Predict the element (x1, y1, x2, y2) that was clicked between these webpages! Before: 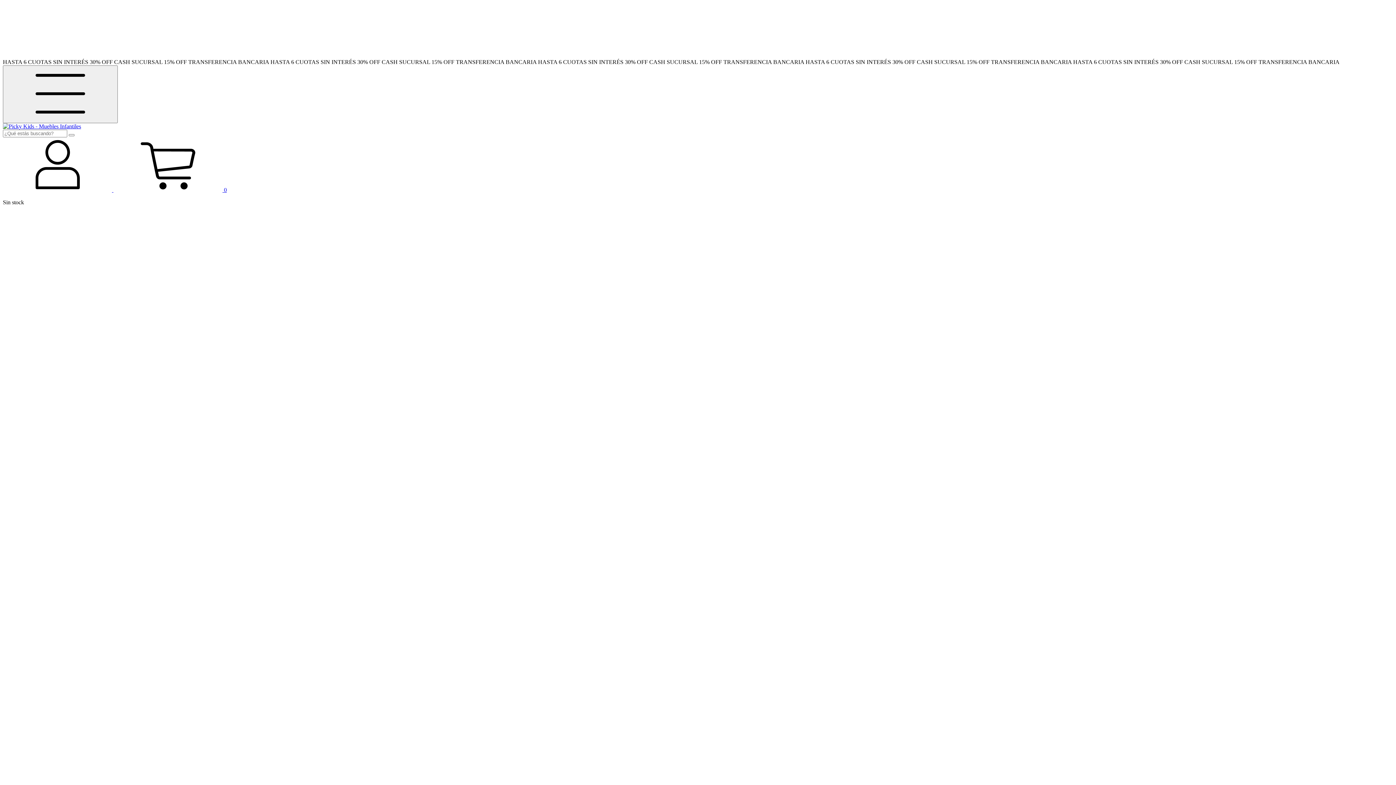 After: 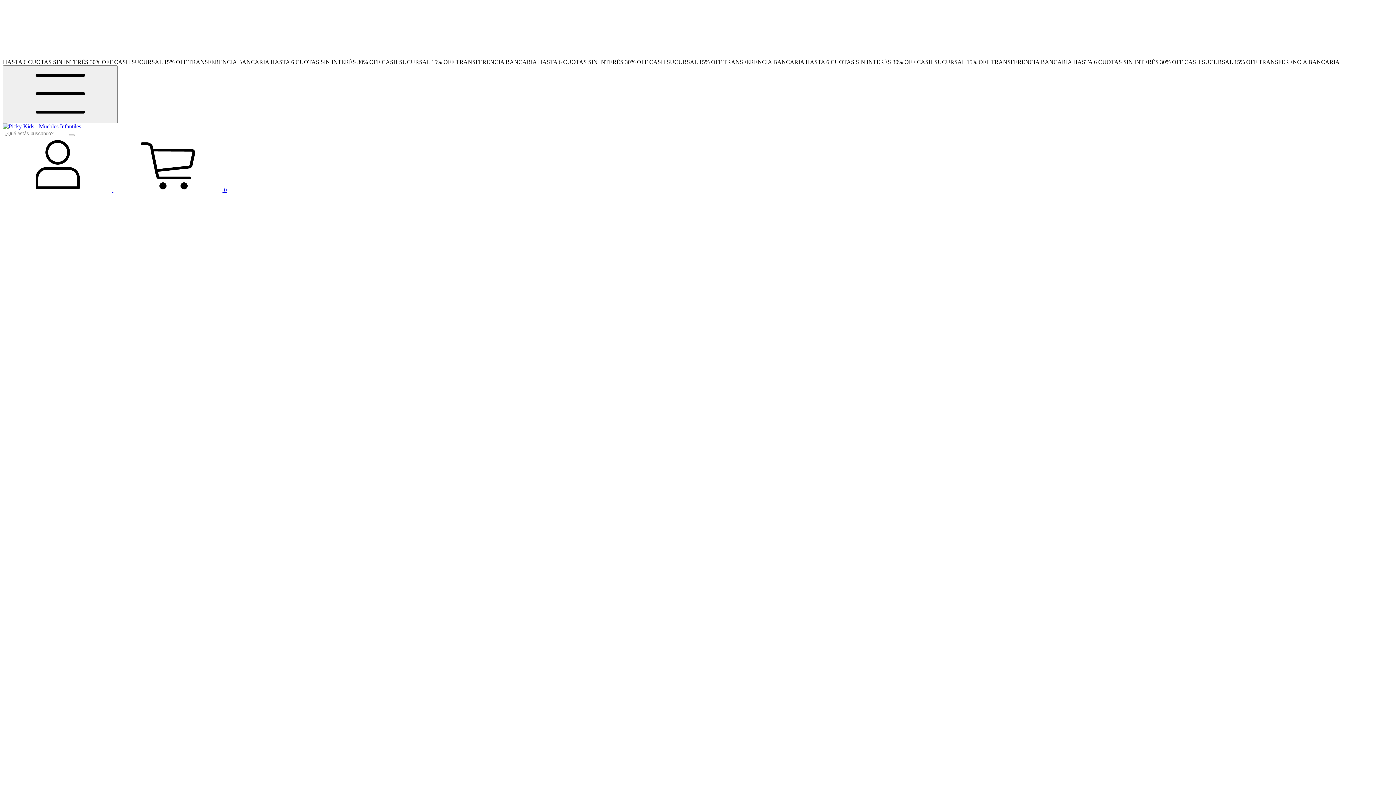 Action: bbox: (2, 123, 81, 129)